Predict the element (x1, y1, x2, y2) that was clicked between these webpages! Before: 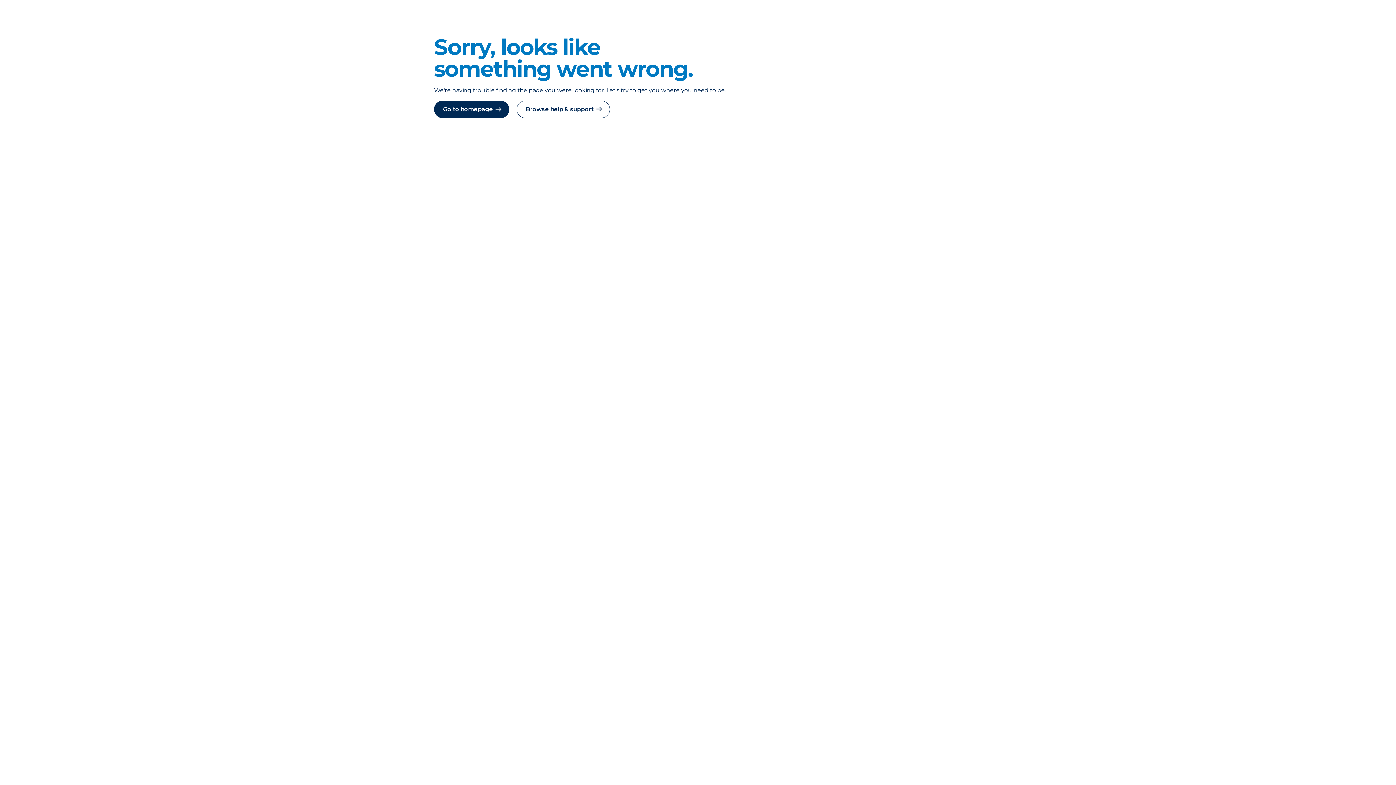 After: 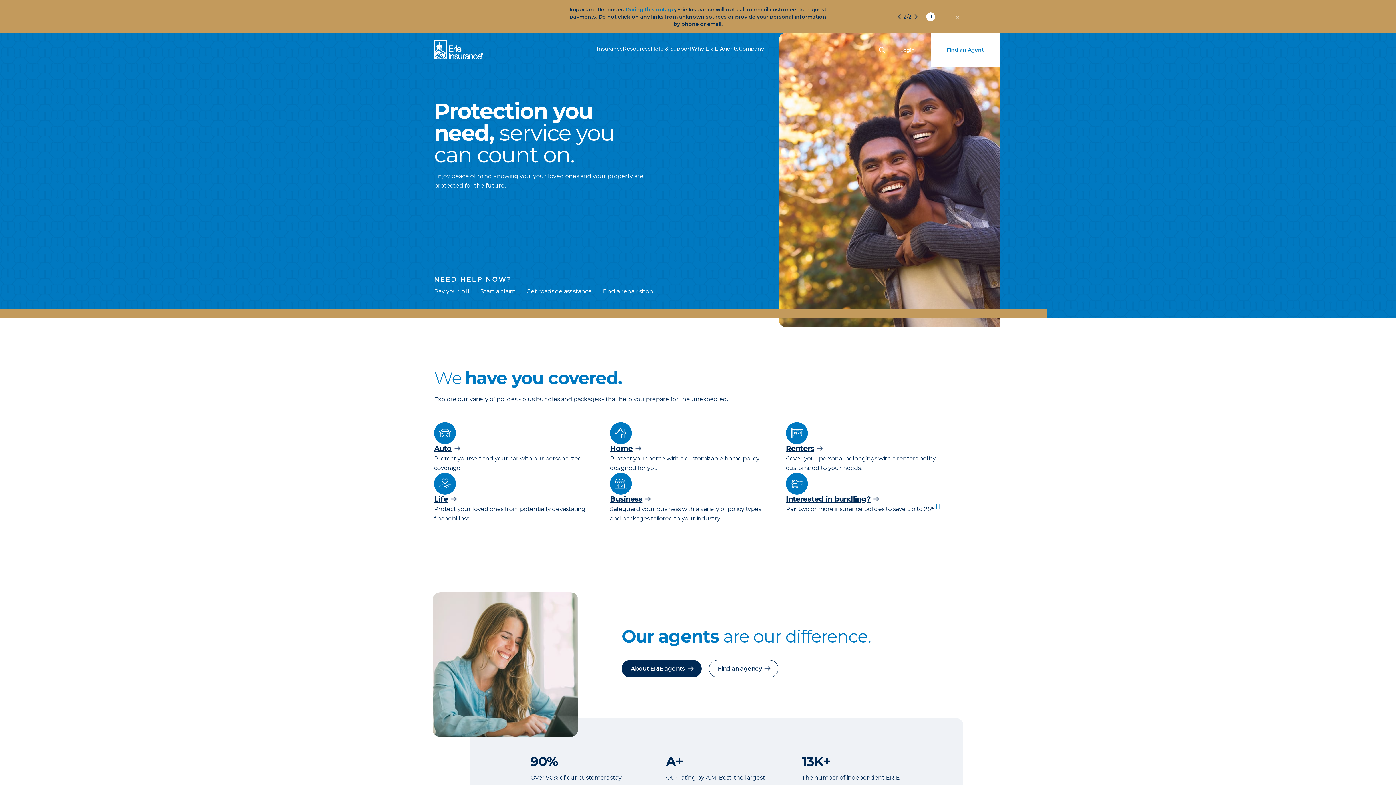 Action: label: Go to homepage bbox: (434, 100, 509, 118)